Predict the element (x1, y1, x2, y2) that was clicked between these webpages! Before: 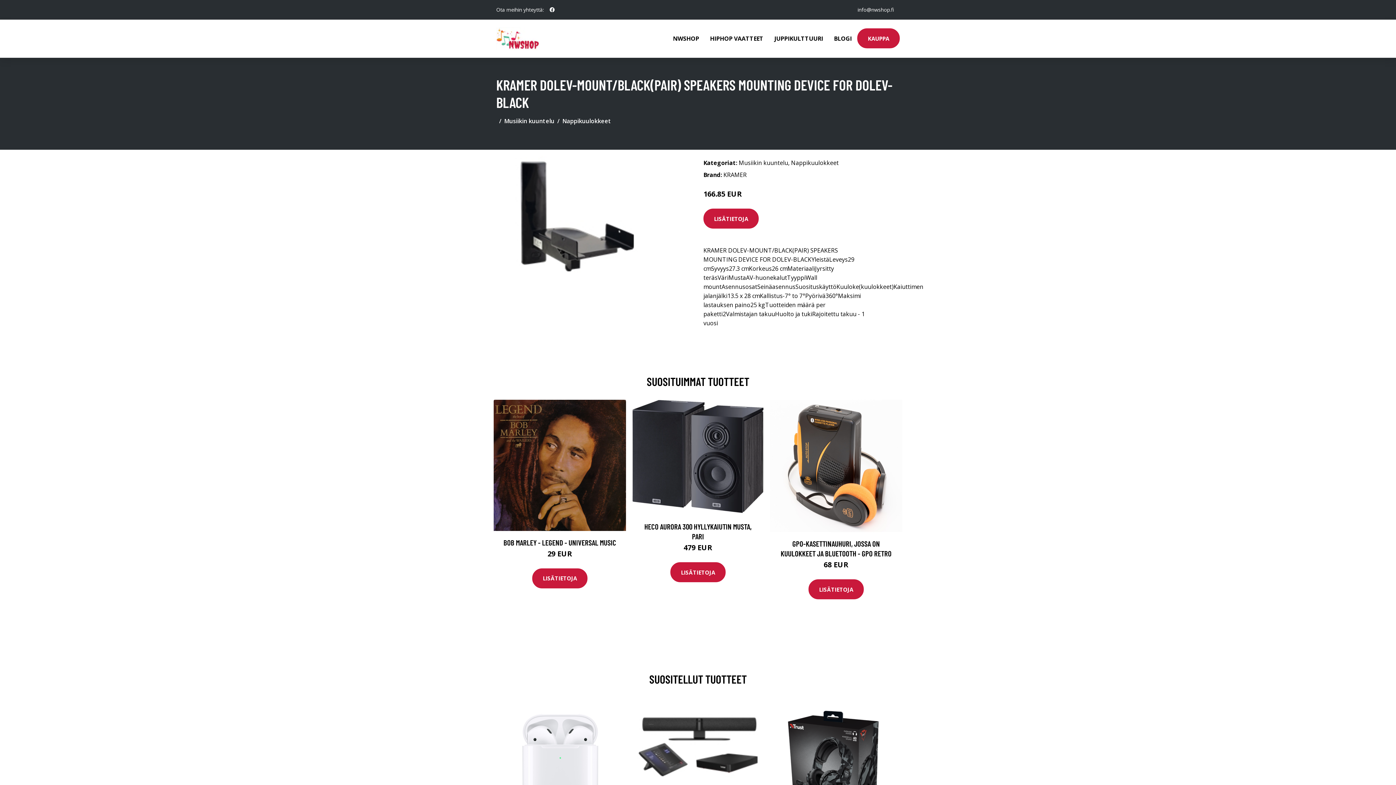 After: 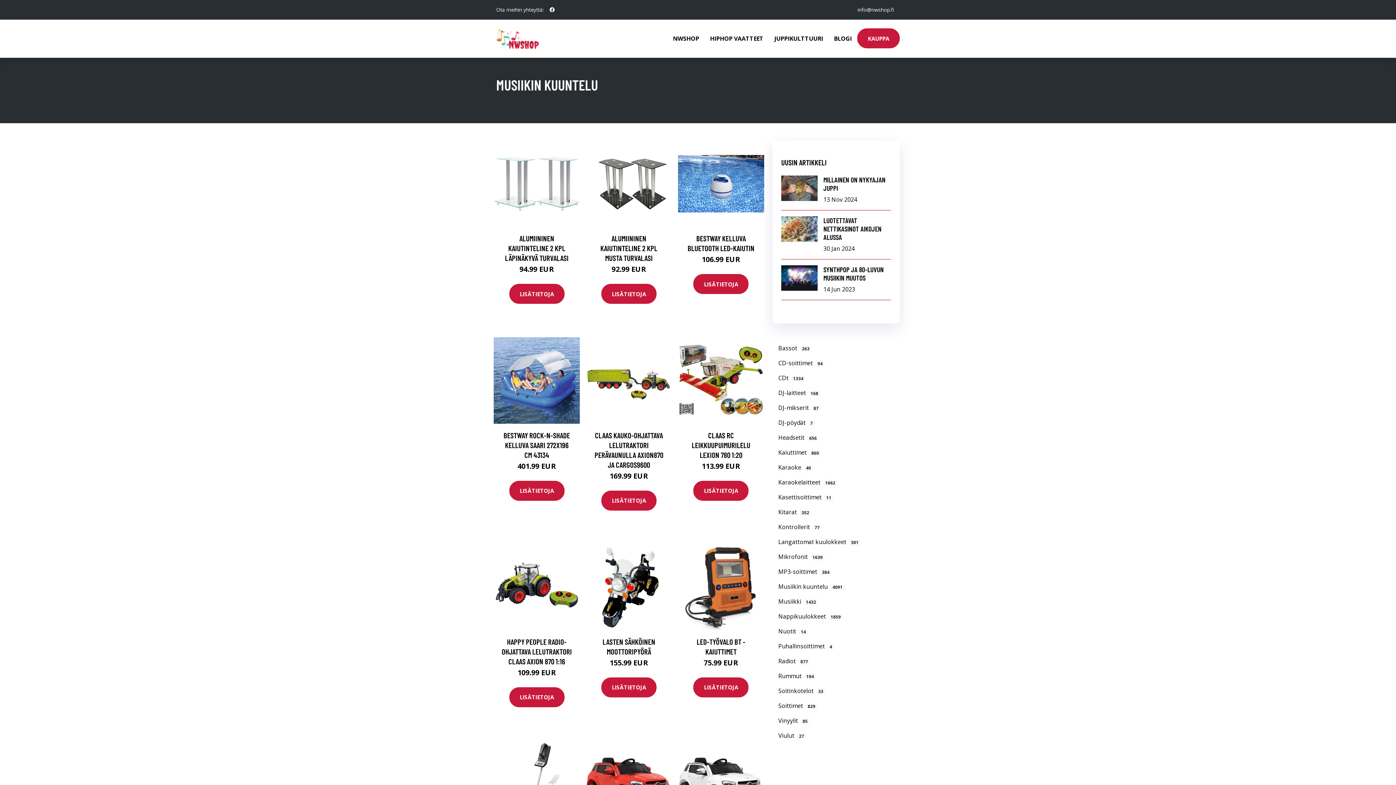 Action: label: Musiikin kuuntelu bbox: (504, 117, 554, 125)